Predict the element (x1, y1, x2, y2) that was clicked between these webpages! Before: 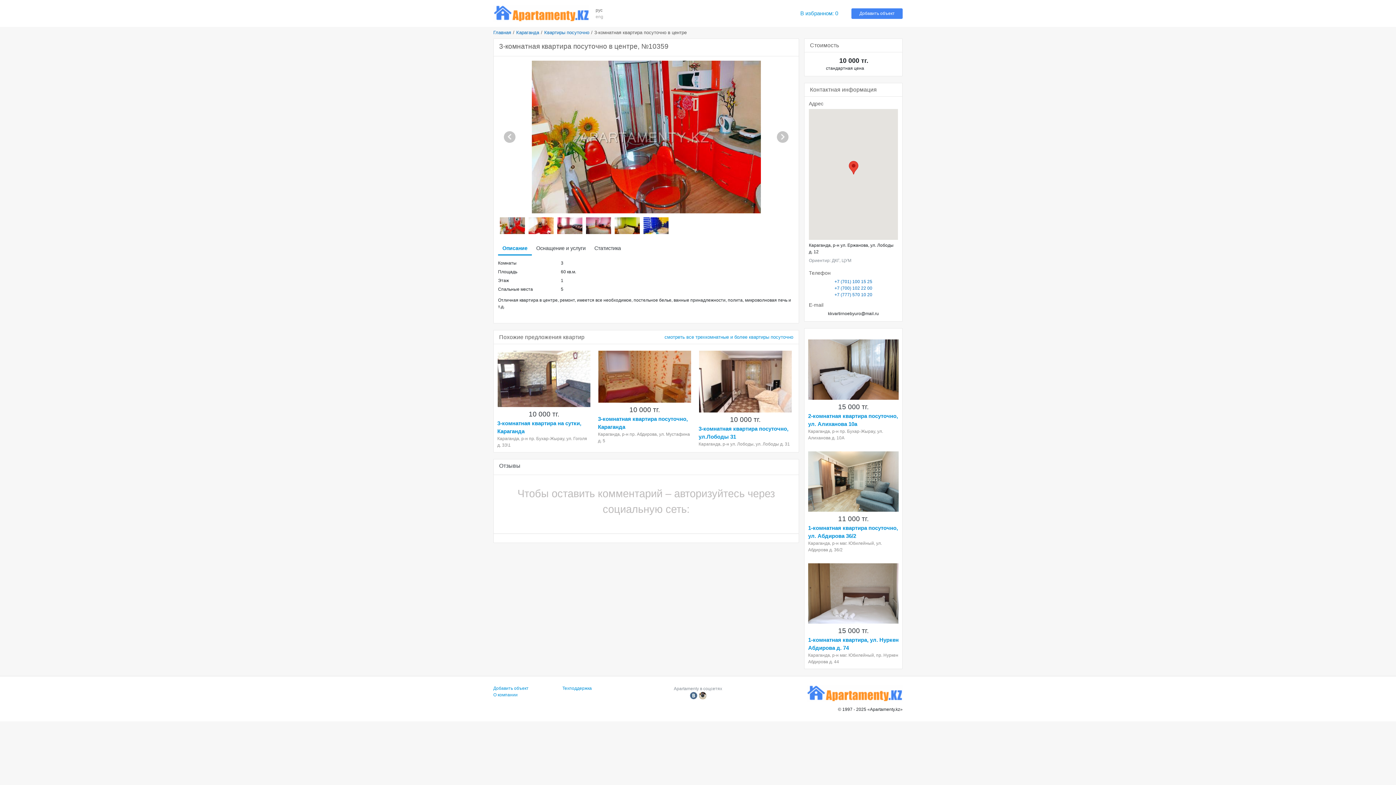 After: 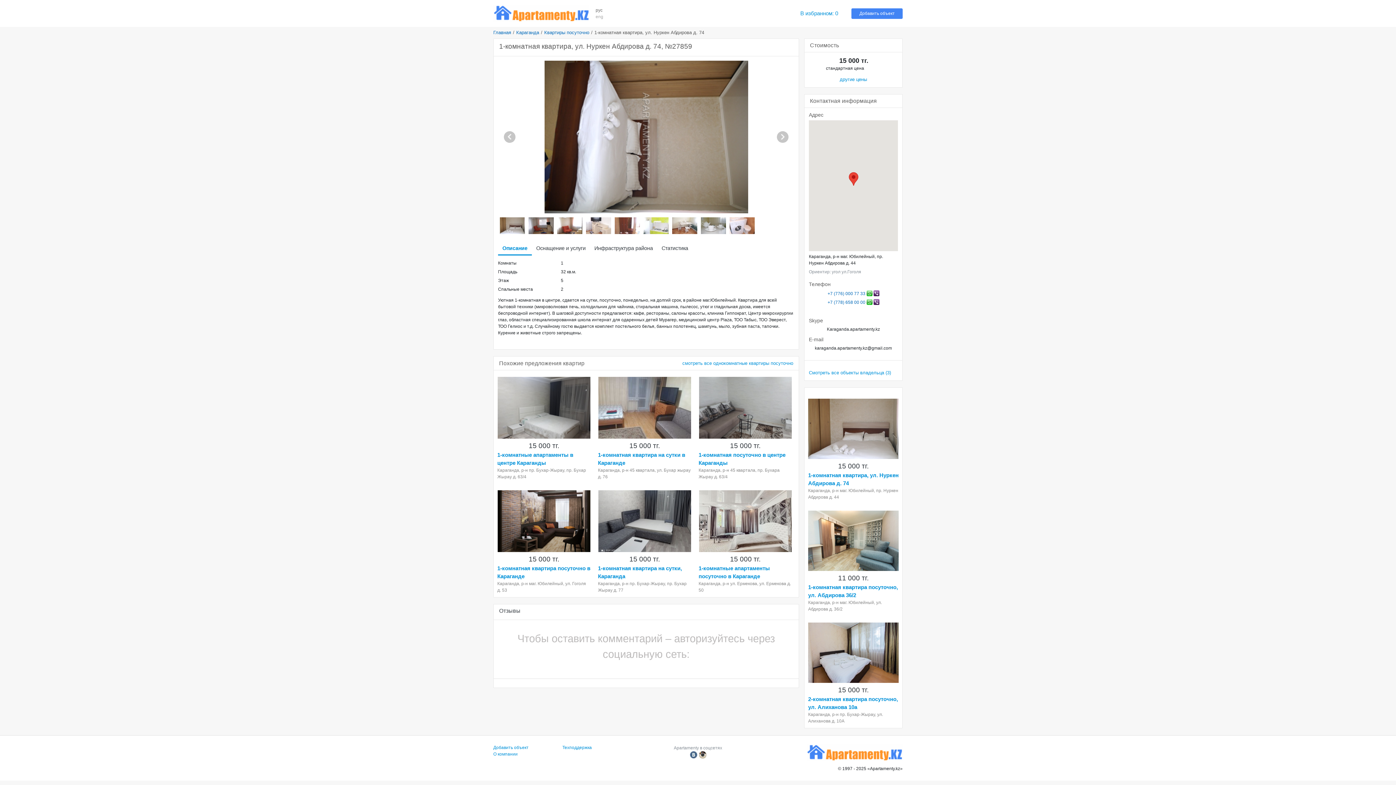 Action: bbox: (808, 563, 898, 624)